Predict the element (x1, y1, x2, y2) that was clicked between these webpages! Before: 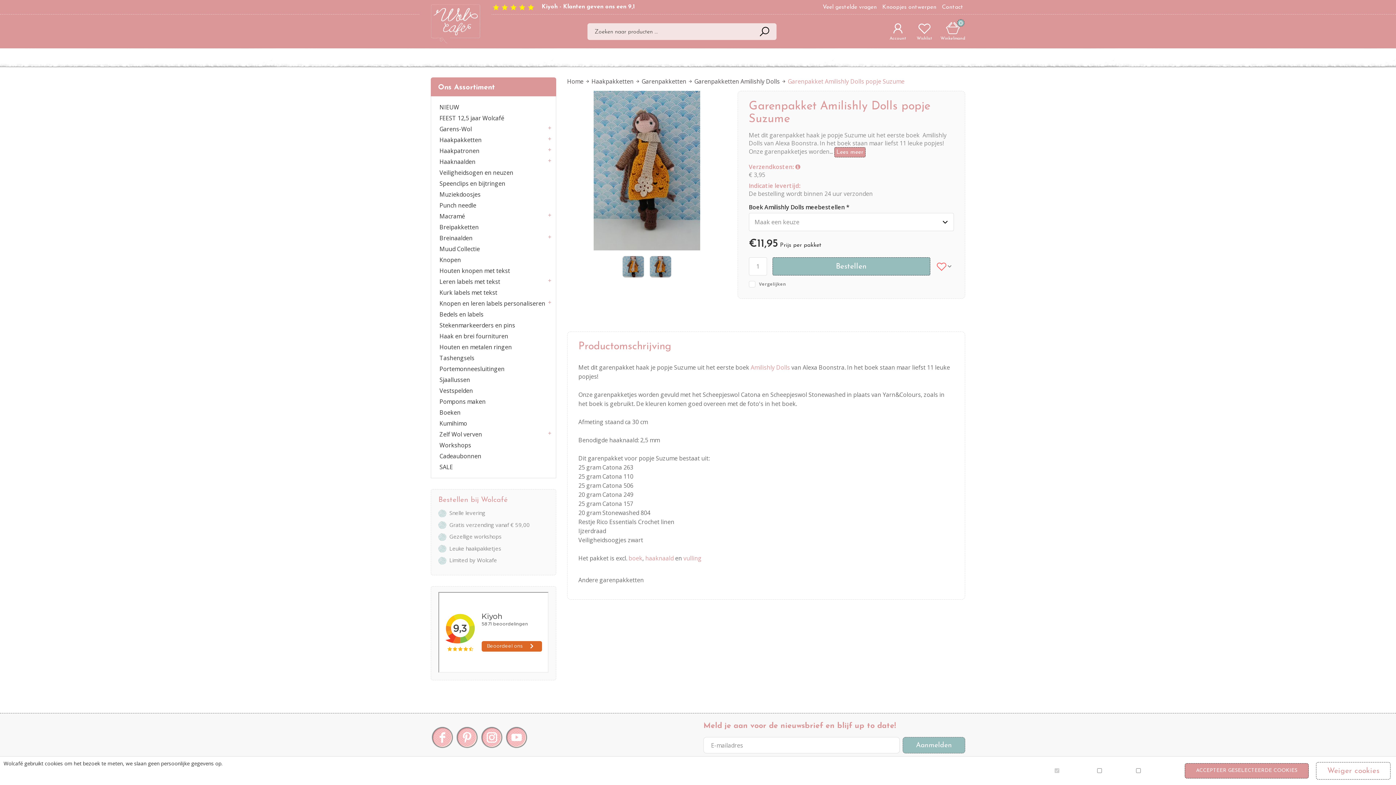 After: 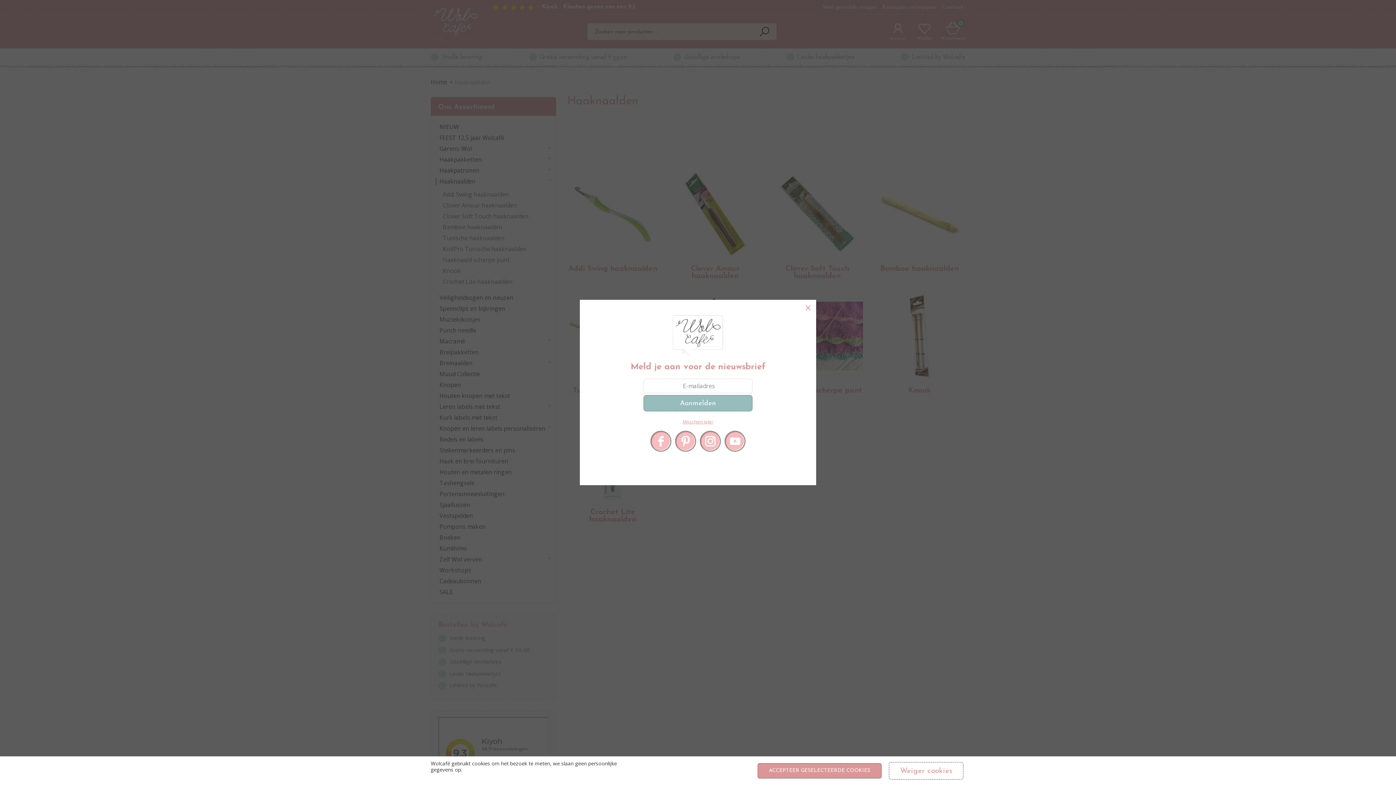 Action: bbox: (645, 554, 673, 562) label: haaknaald